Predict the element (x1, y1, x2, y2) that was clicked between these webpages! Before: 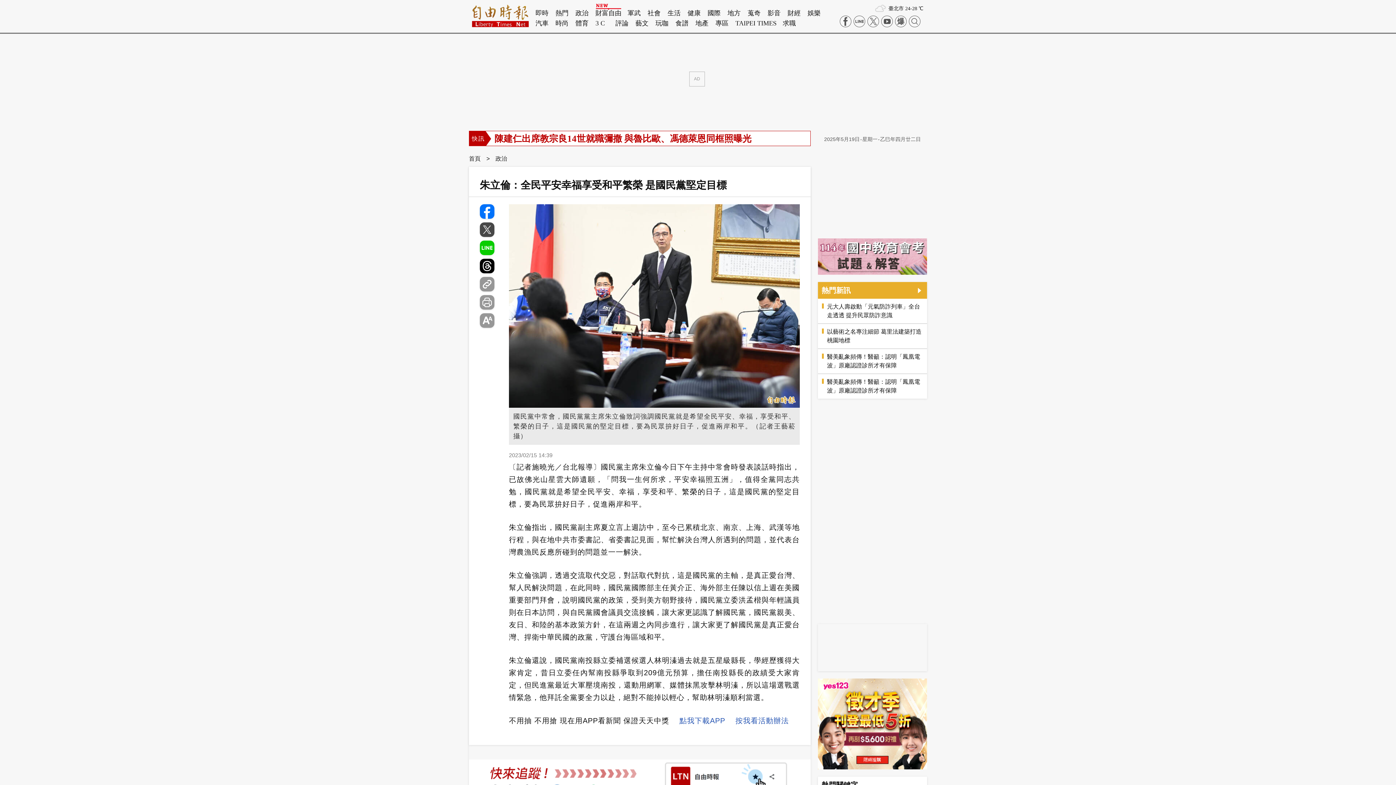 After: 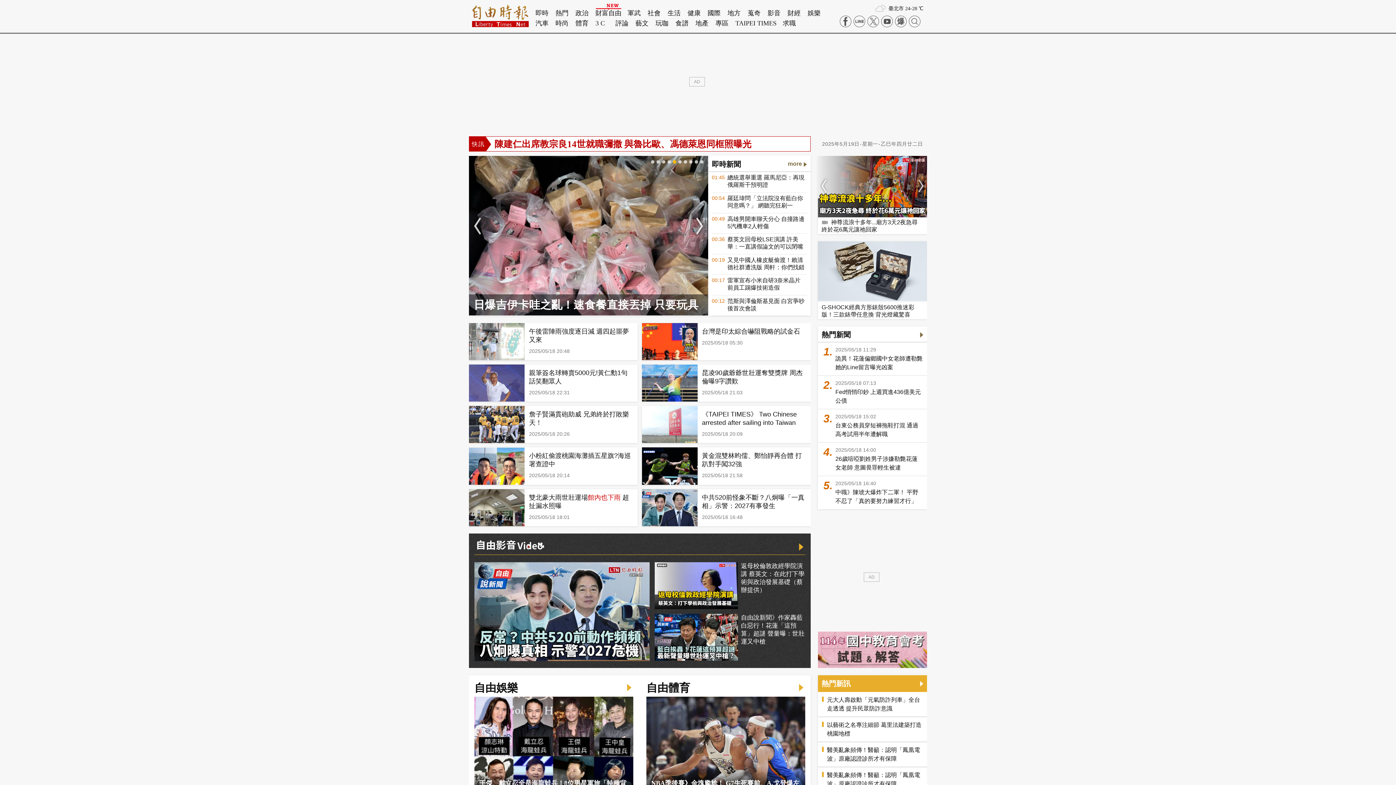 Action: bbox: (472, 3, 529, 30)